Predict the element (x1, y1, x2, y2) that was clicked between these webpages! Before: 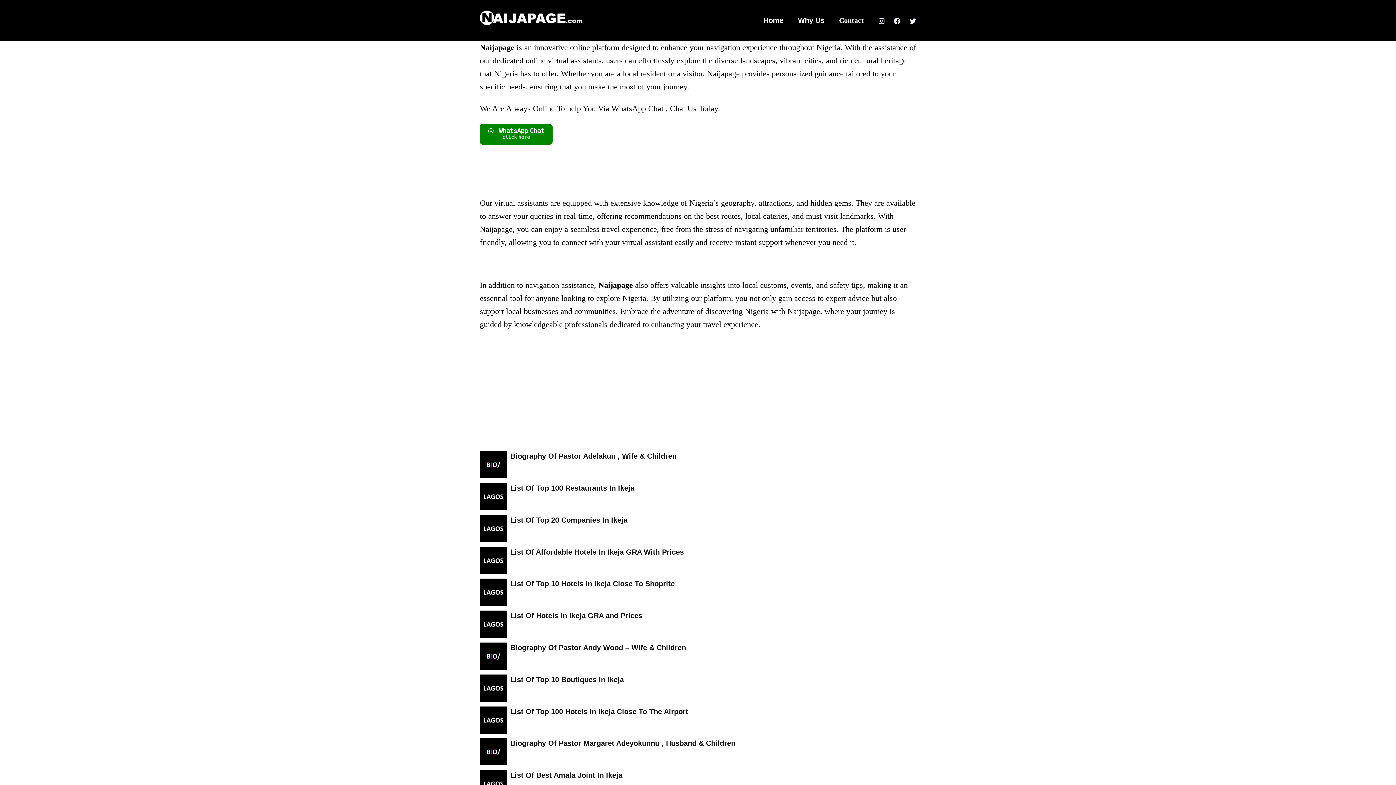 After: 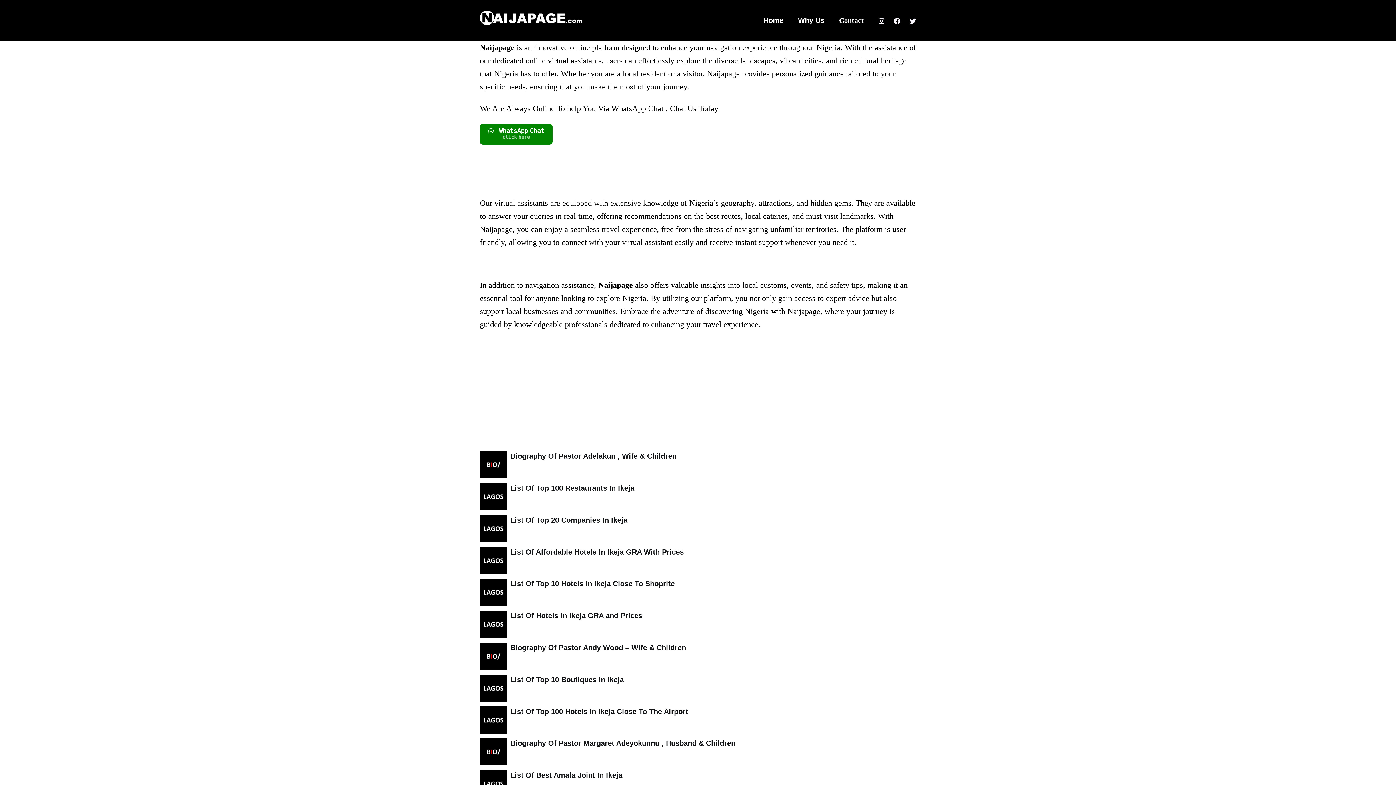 Action: bbox: (790, 14, 832, 26) label: Why Us